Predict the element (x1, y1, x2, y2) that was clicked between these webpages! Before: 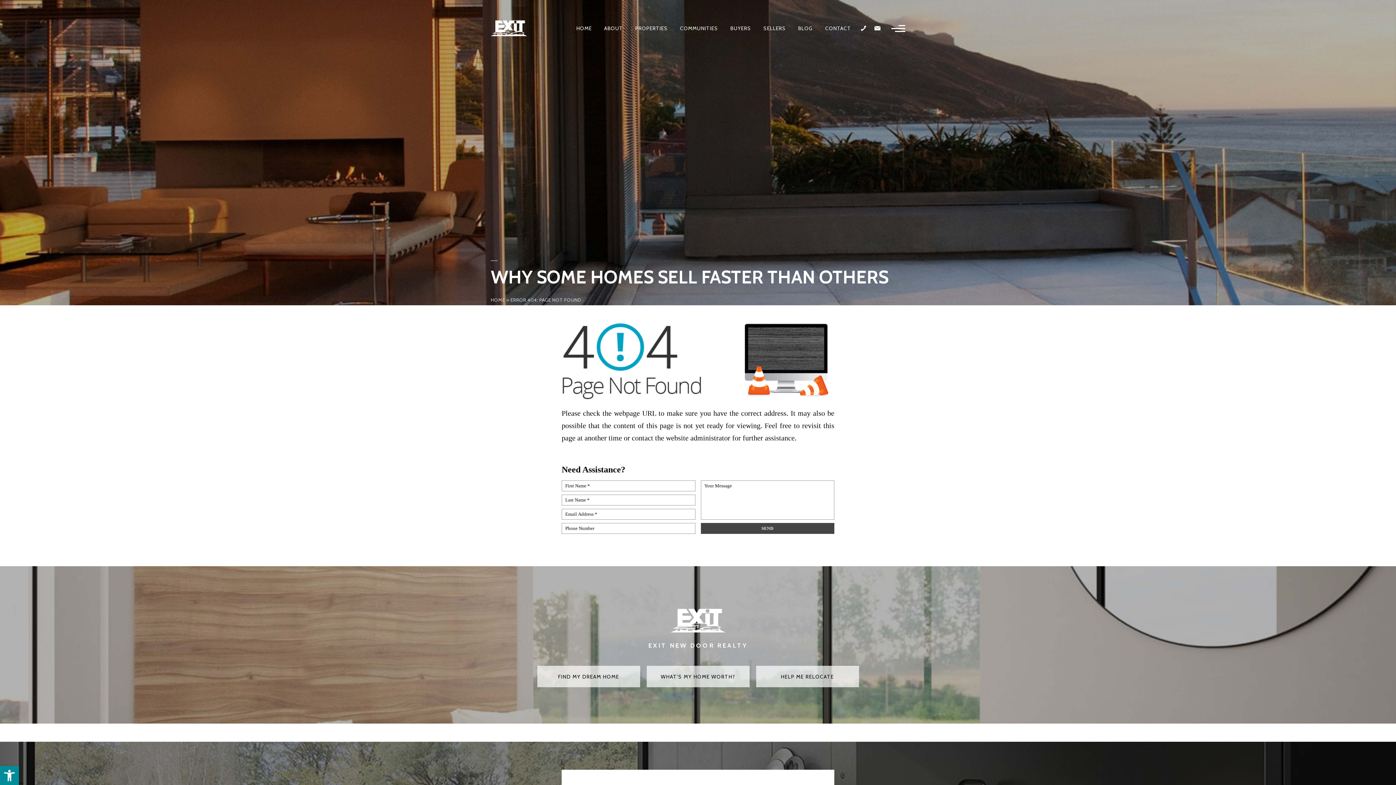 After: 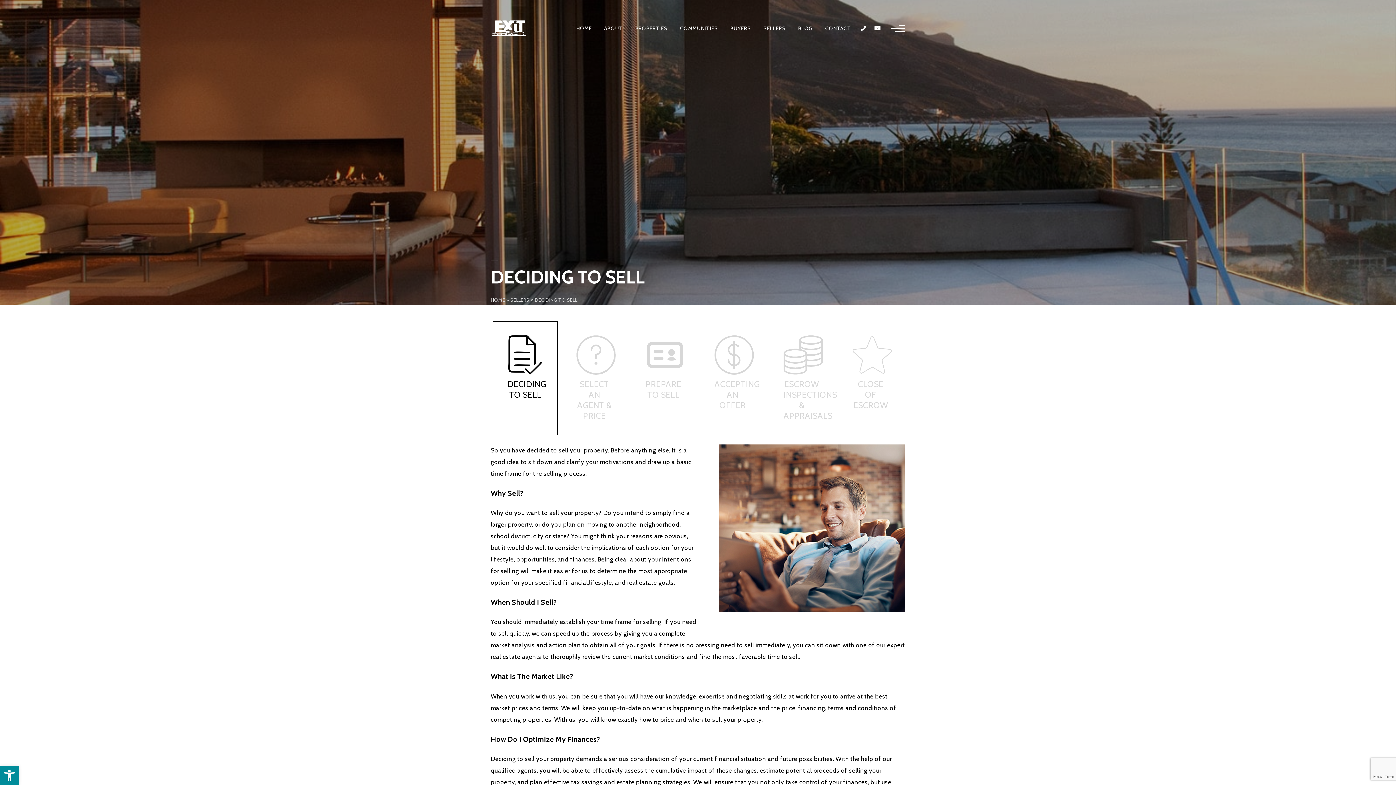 Action: bbox: (763, 25, 786, 30) label: SELLERS